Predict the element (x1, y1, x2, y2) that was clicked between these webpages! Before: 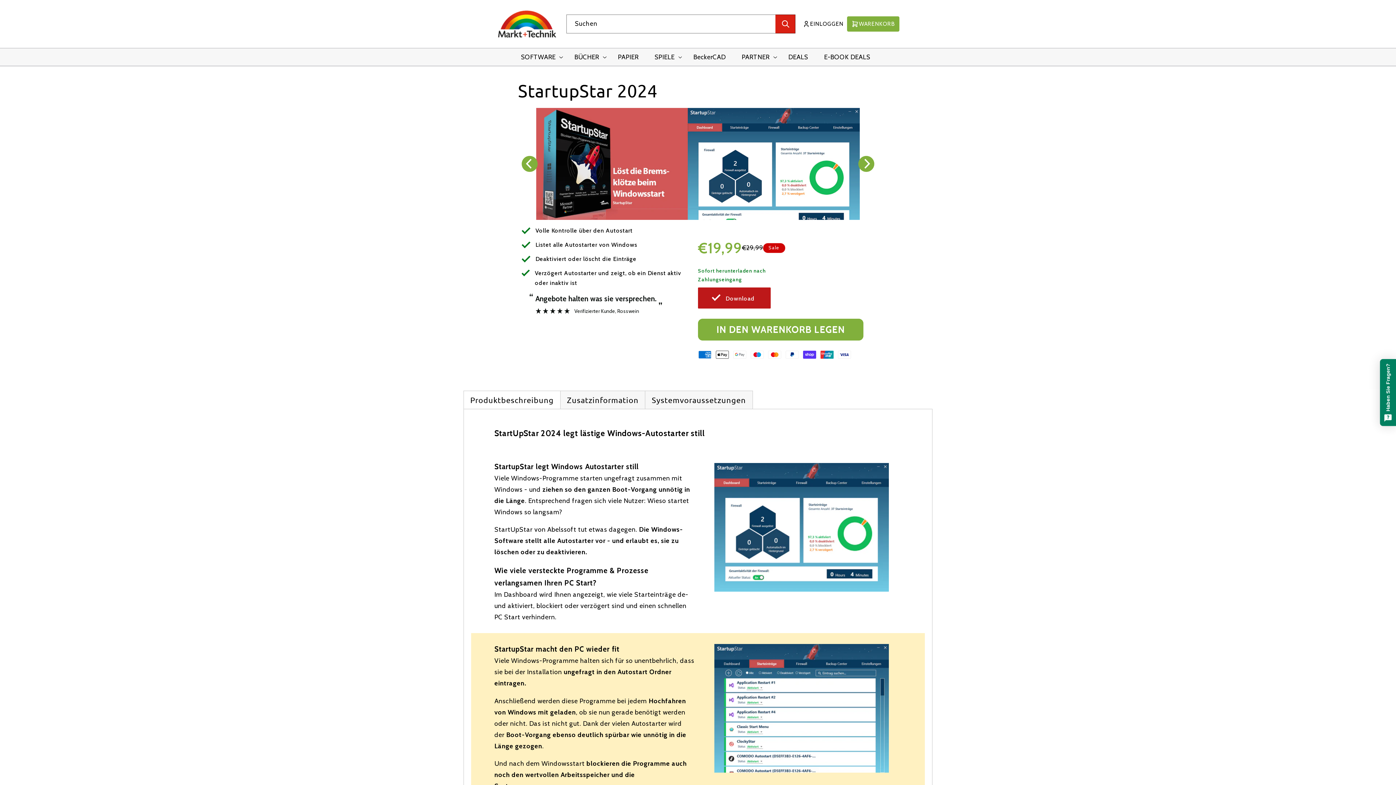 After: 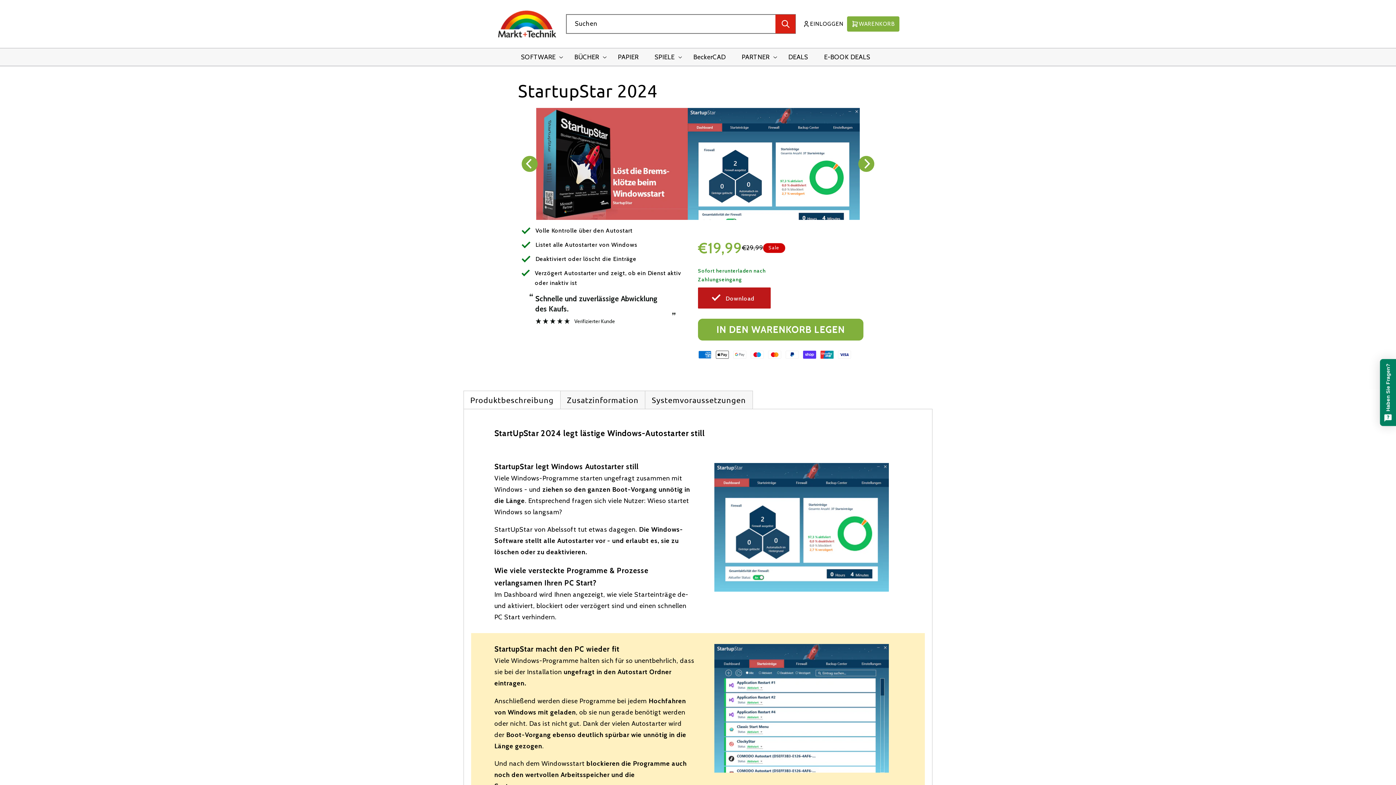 Action: label: Suchen bbox: (775, 14, 795, 33)